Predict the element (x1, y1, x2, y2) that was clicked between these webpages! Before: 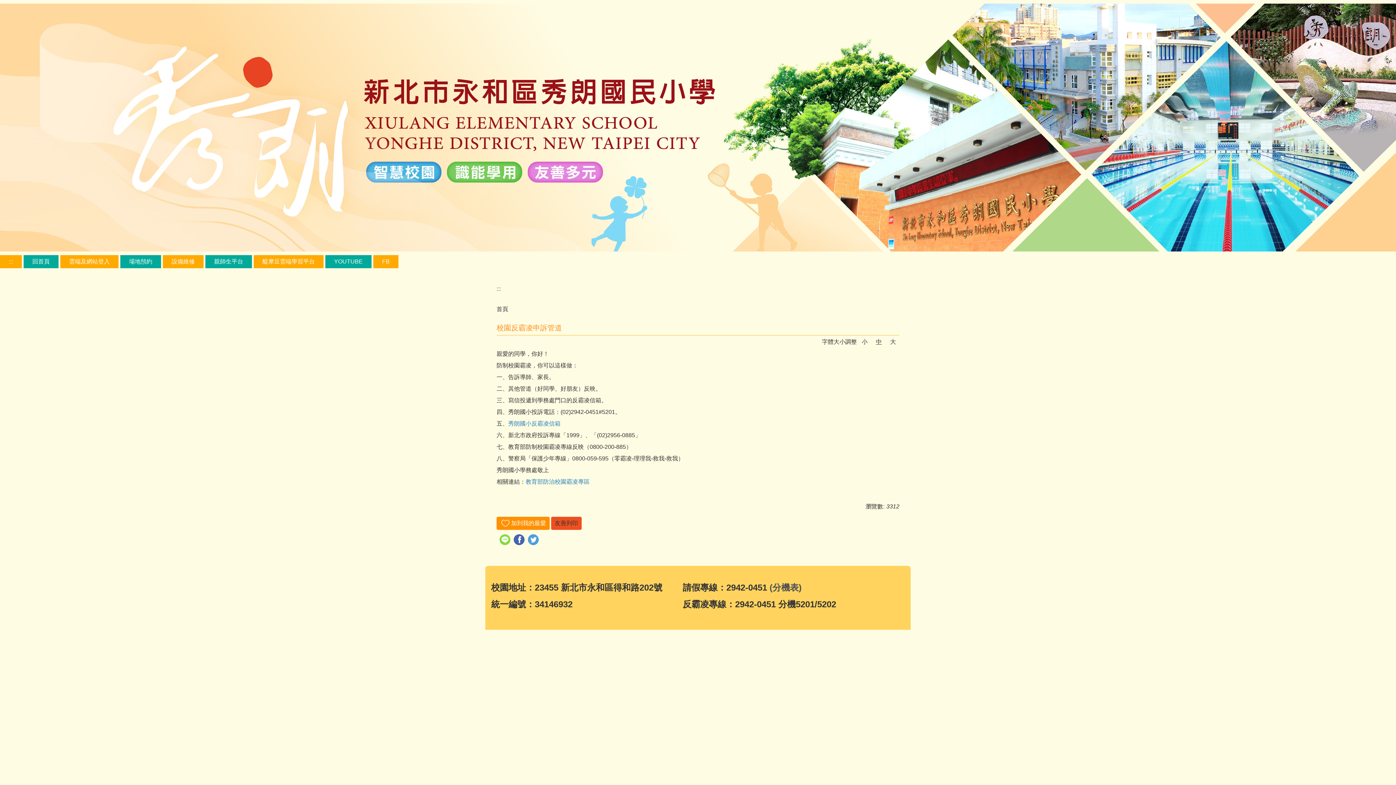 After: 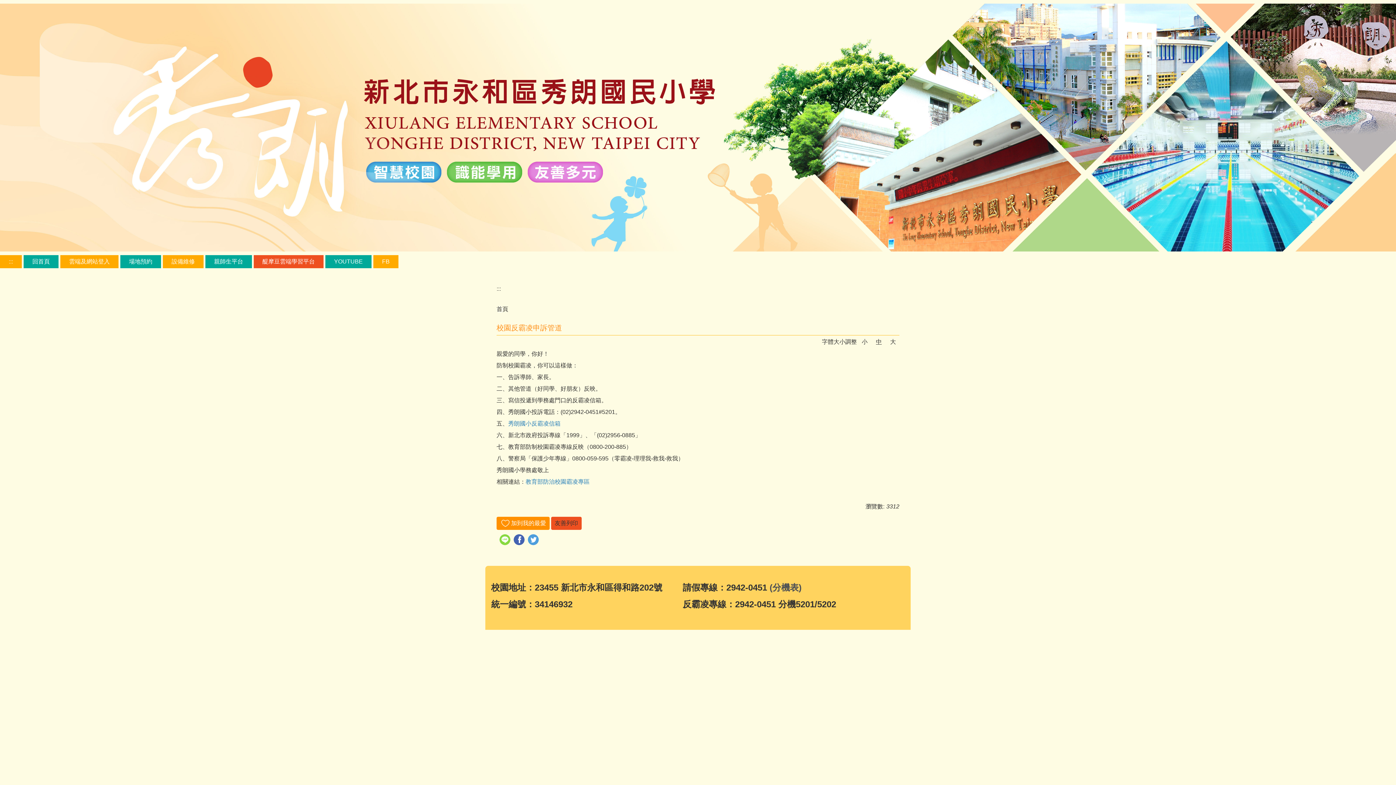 Action: bbox: (253, 255, 323, 268) label: 醍摩豆雲端學習平台